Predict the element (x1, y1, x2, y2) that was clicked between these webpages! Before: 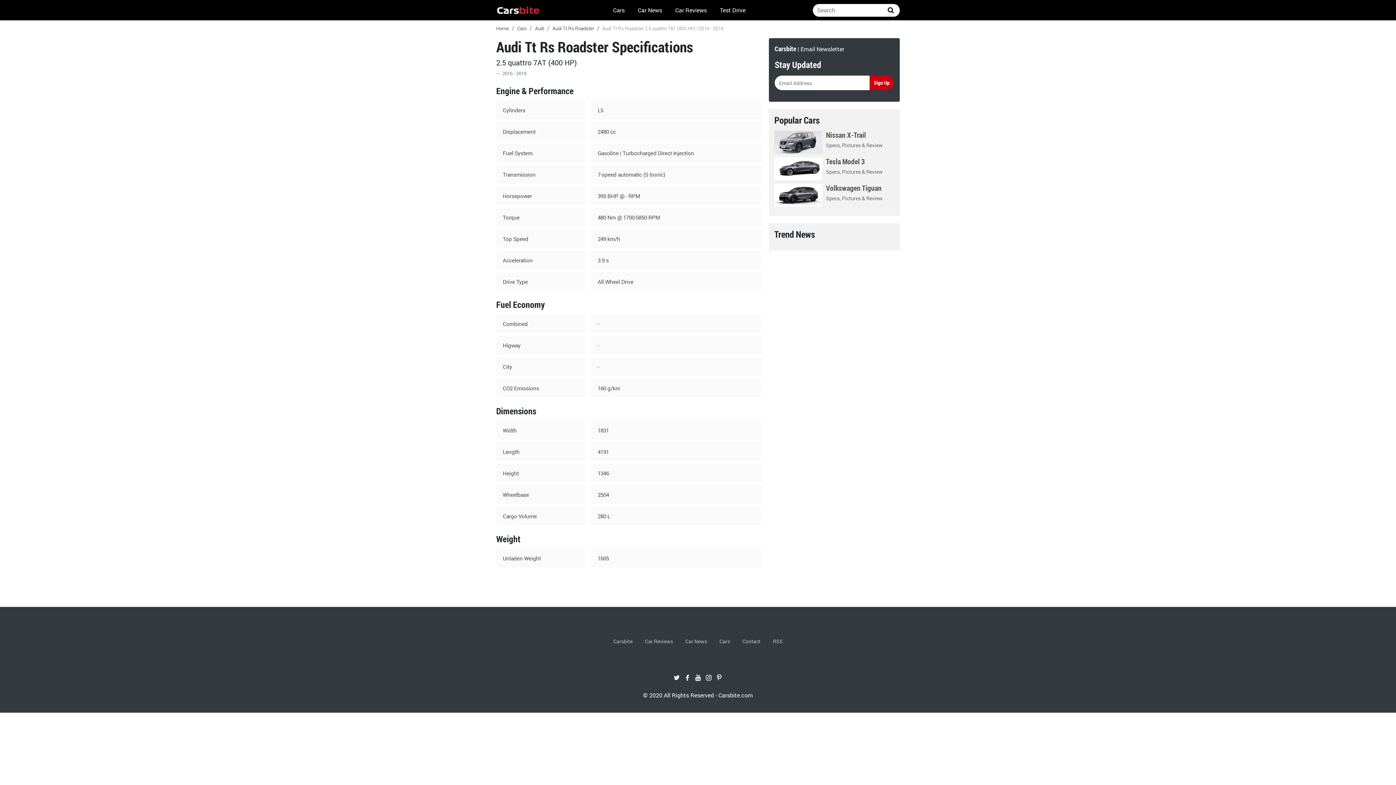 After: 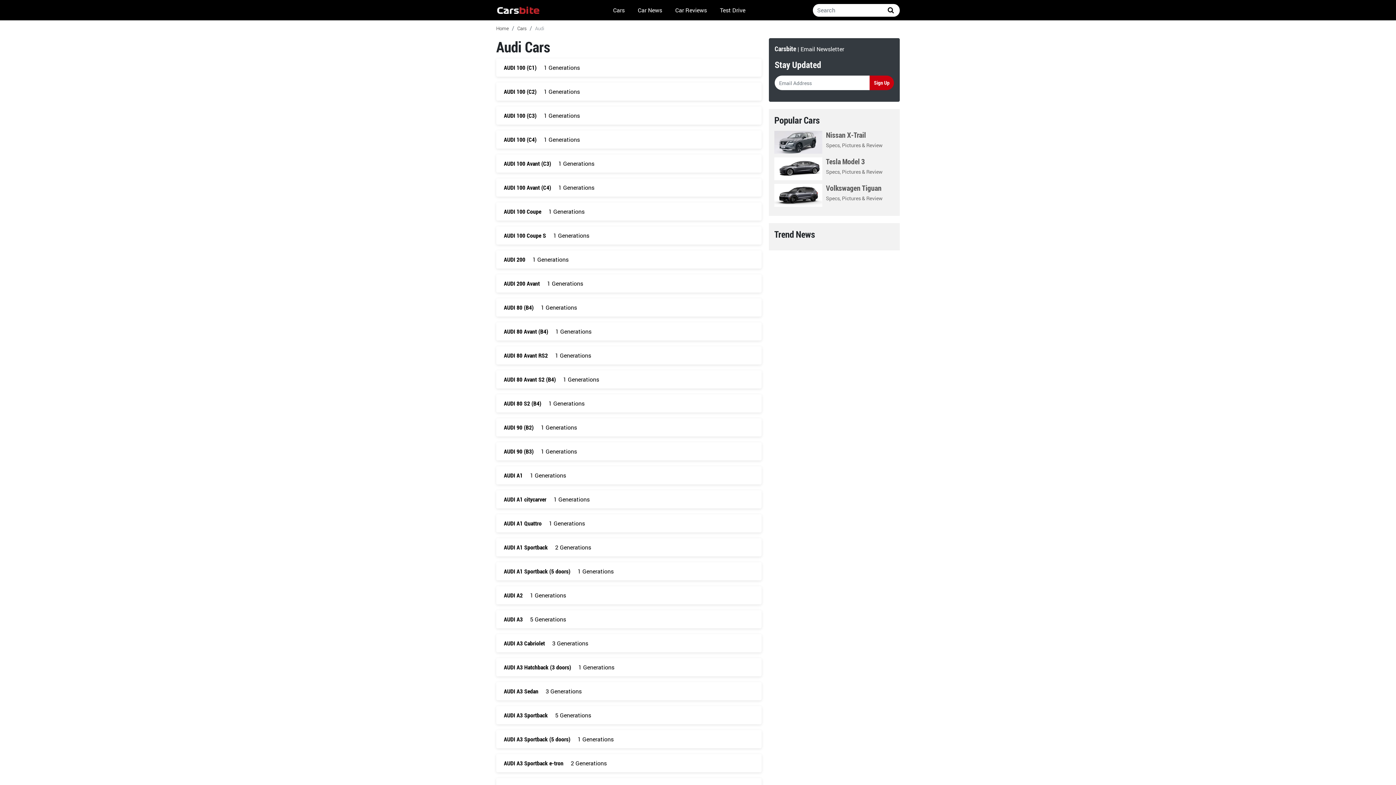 Action: bbox: (535, 25, 544, 31) label: Audi